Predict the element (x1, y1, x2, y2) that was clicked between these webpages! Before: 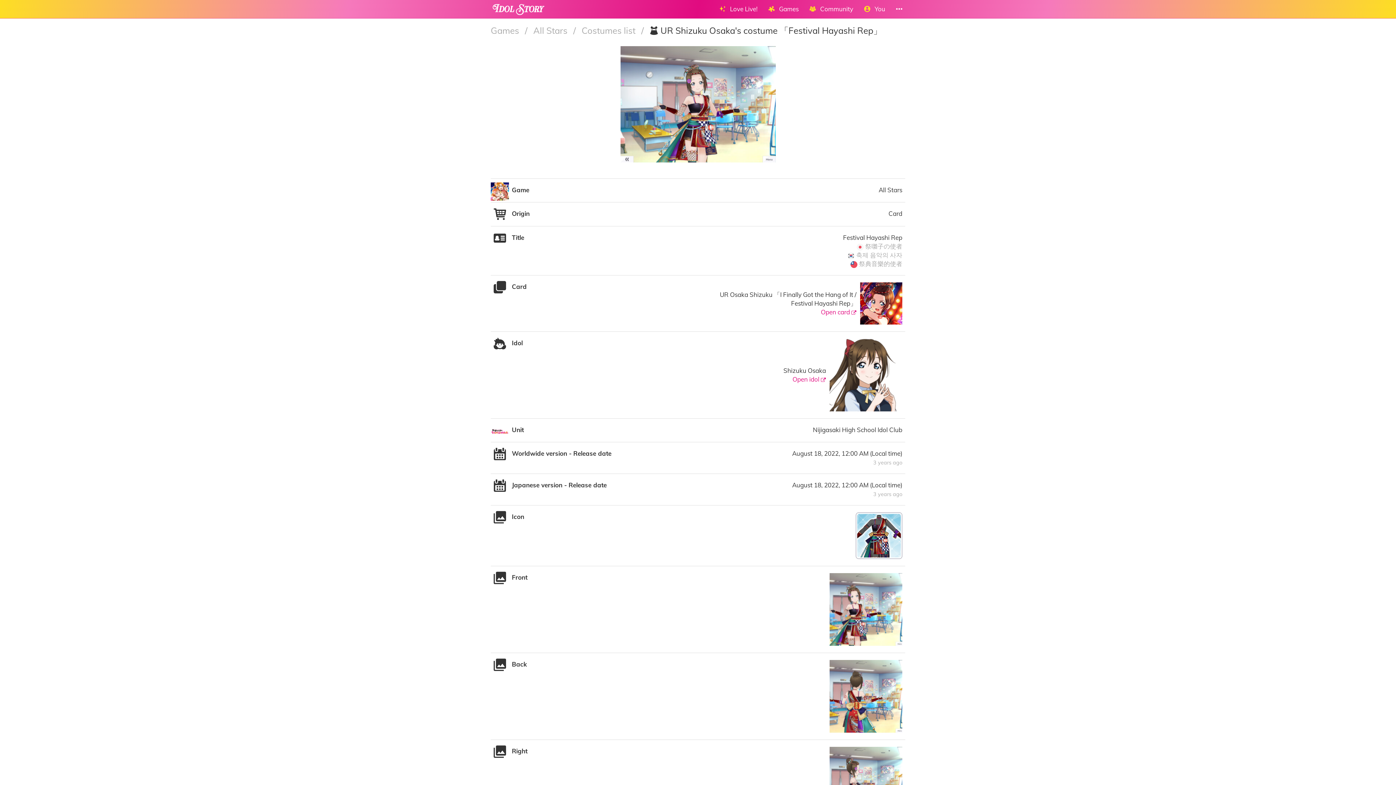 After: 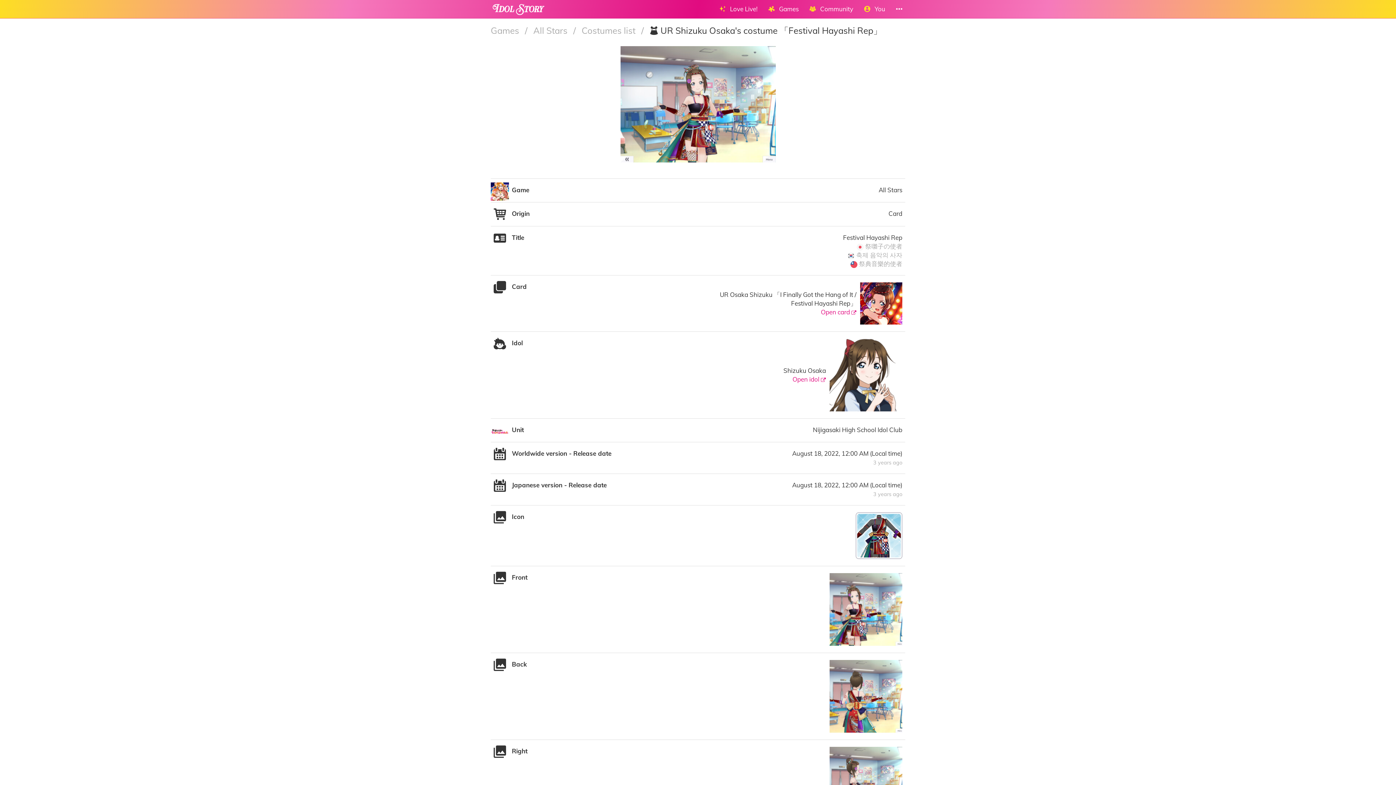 Action: bbox: (620, 99, 775, 107)